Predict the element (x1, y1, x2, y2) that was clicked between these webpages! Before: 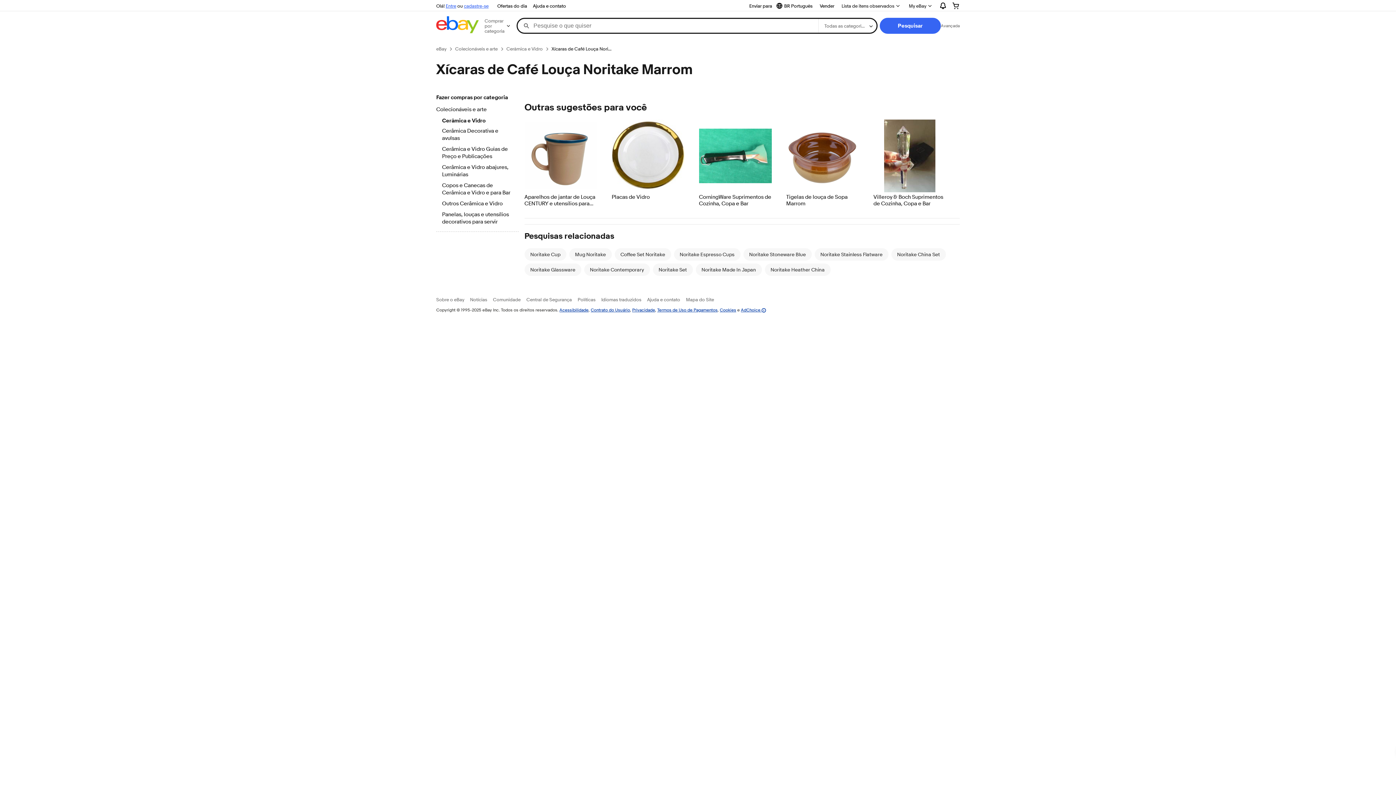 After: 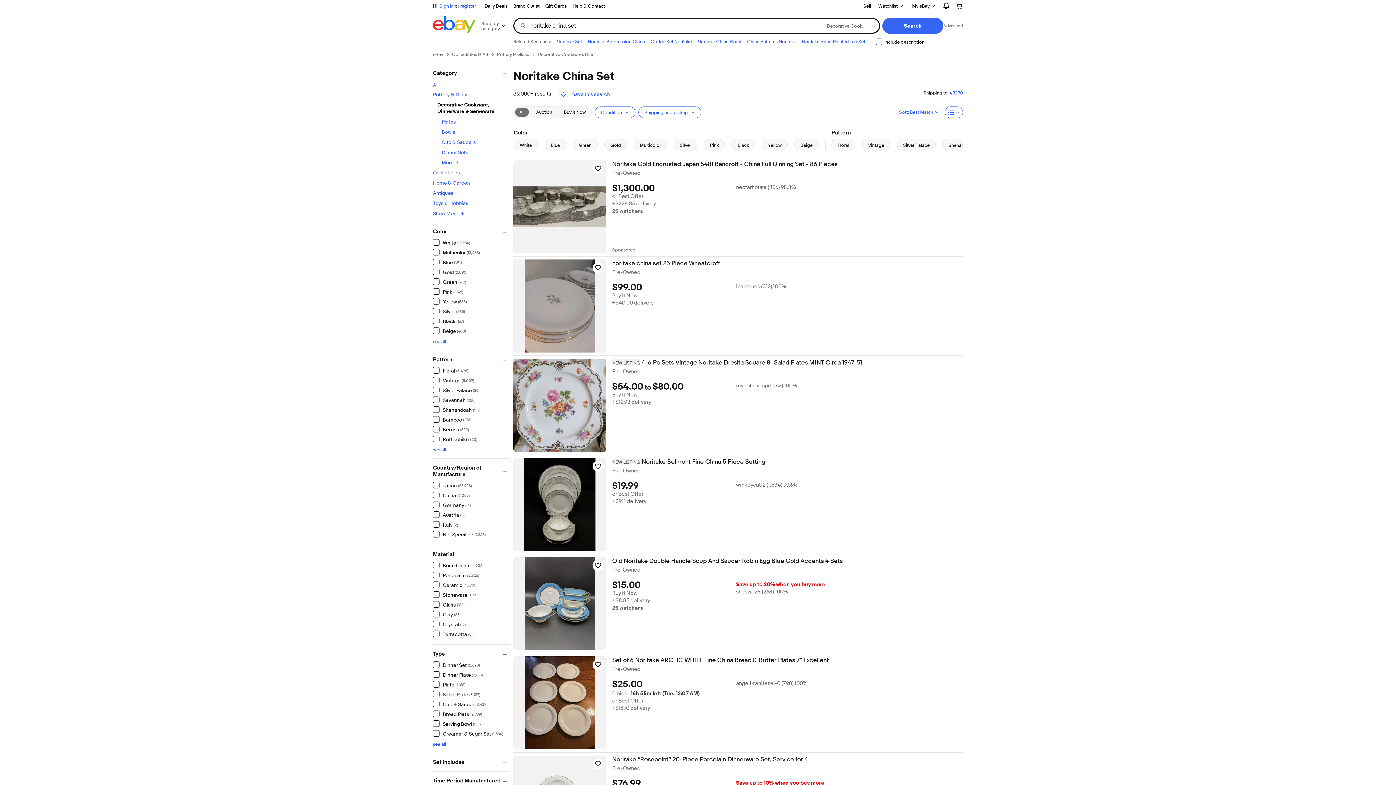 Action: bbox: (897, 251, 940, 257) label: Noritake China Set